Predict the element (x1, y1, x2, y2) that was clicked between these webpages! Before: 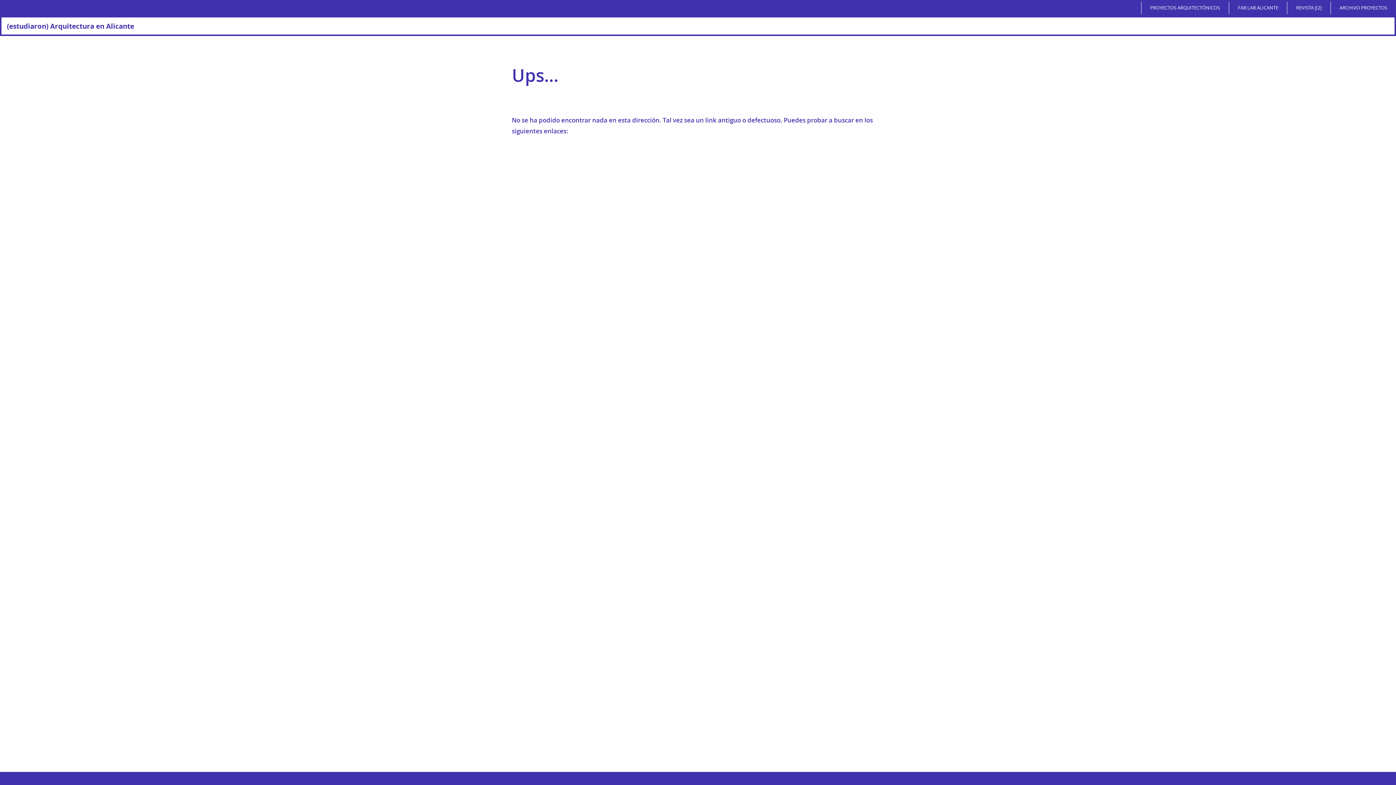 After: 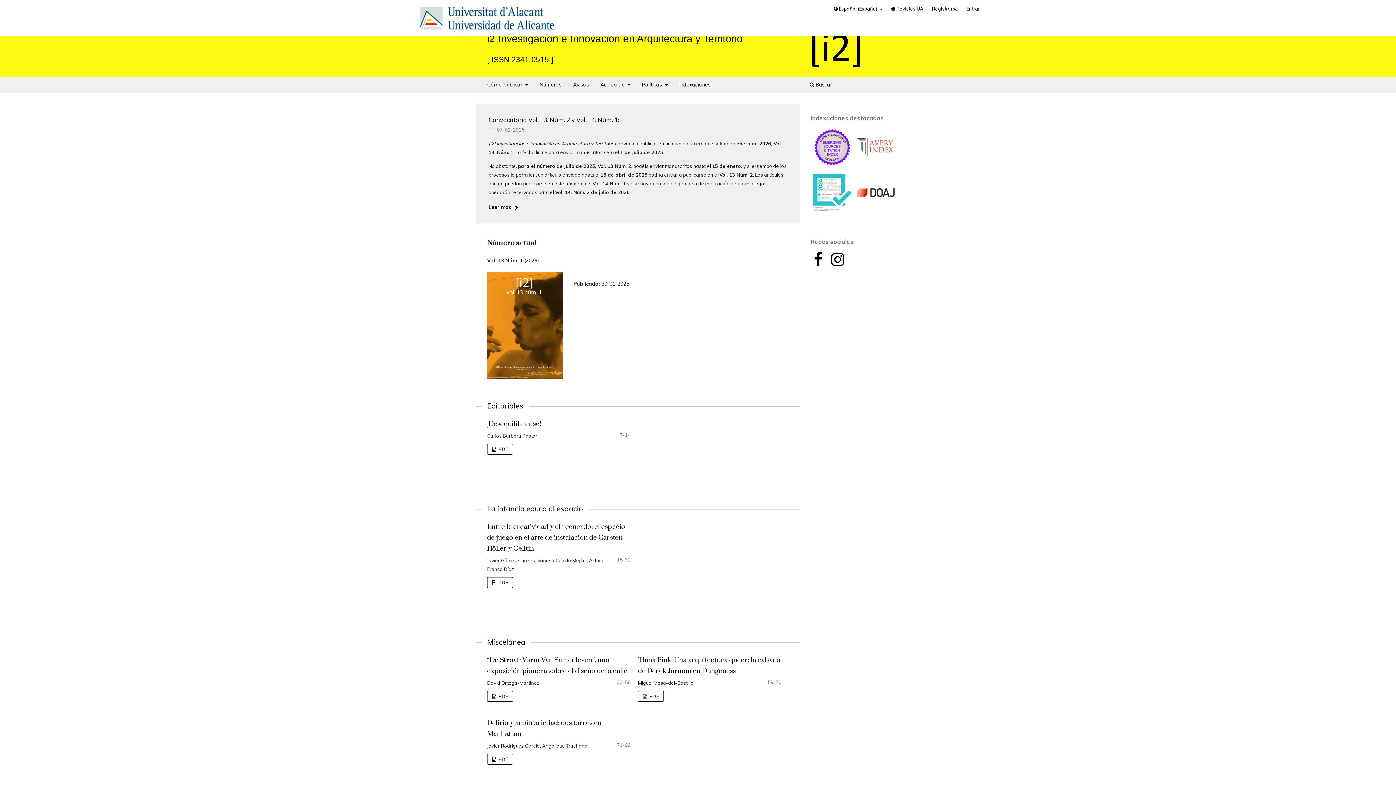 Action: bbox: (1289, 1, 1328, 14) label: REVISTA [I2]